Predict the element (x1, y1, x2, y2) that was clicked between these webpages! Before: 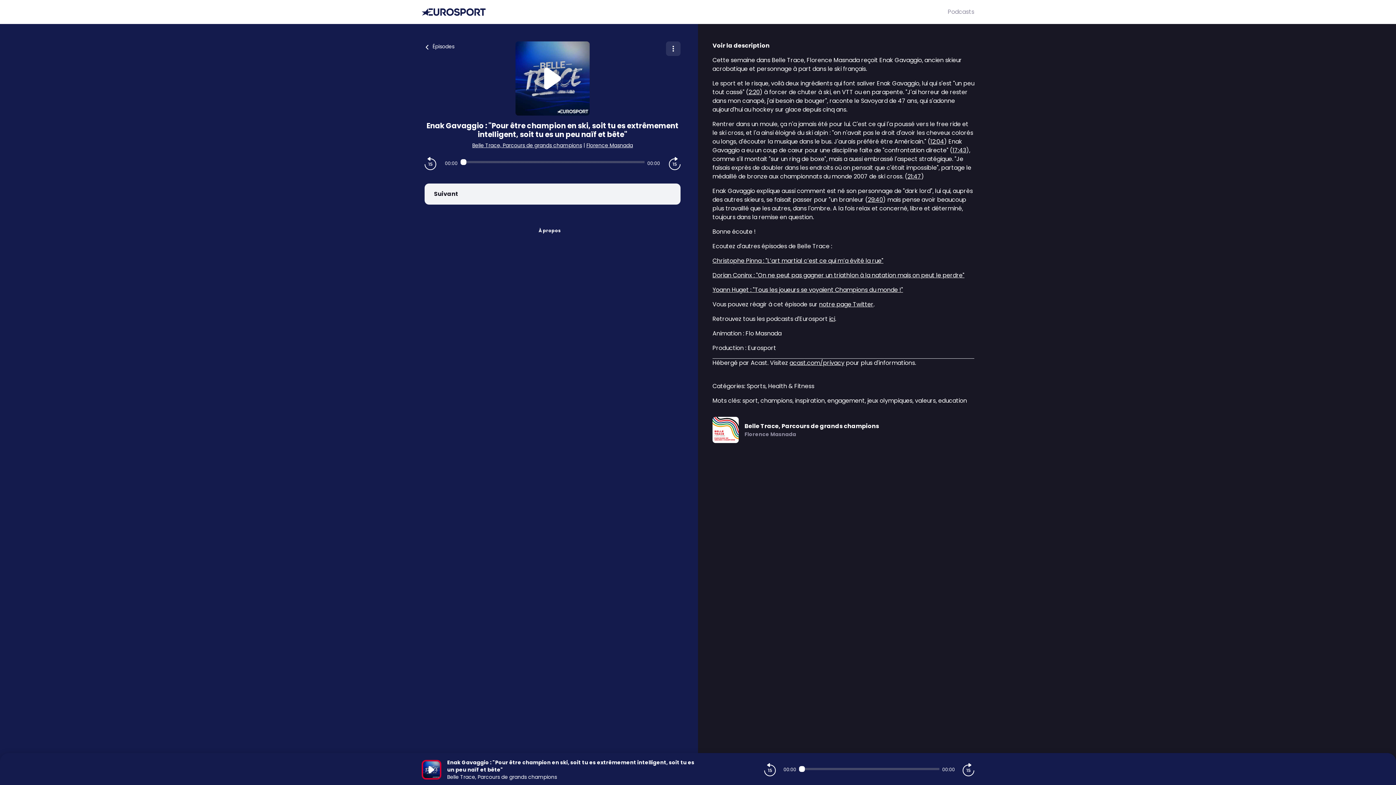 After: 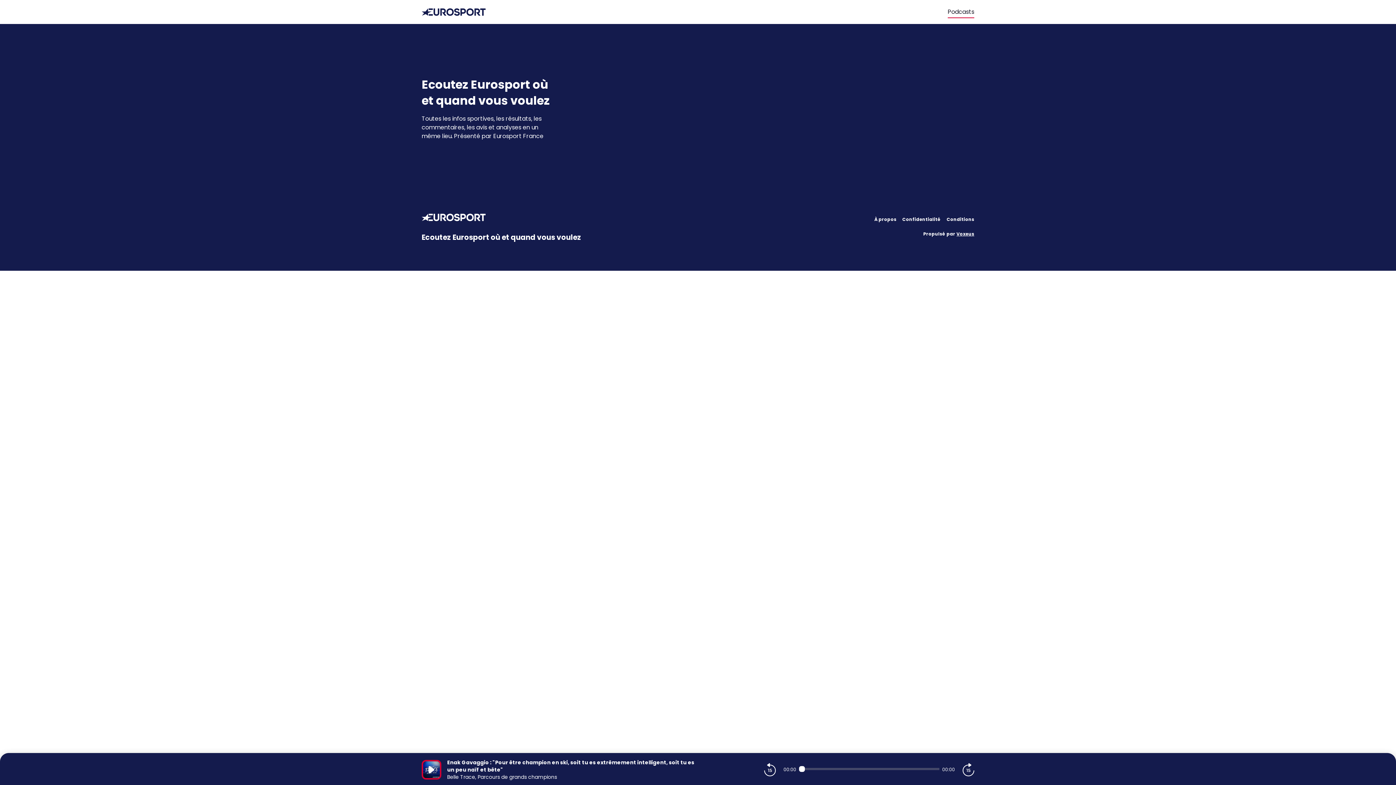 Action: label: Podcasts bbox: (948, 7, 974, 16)